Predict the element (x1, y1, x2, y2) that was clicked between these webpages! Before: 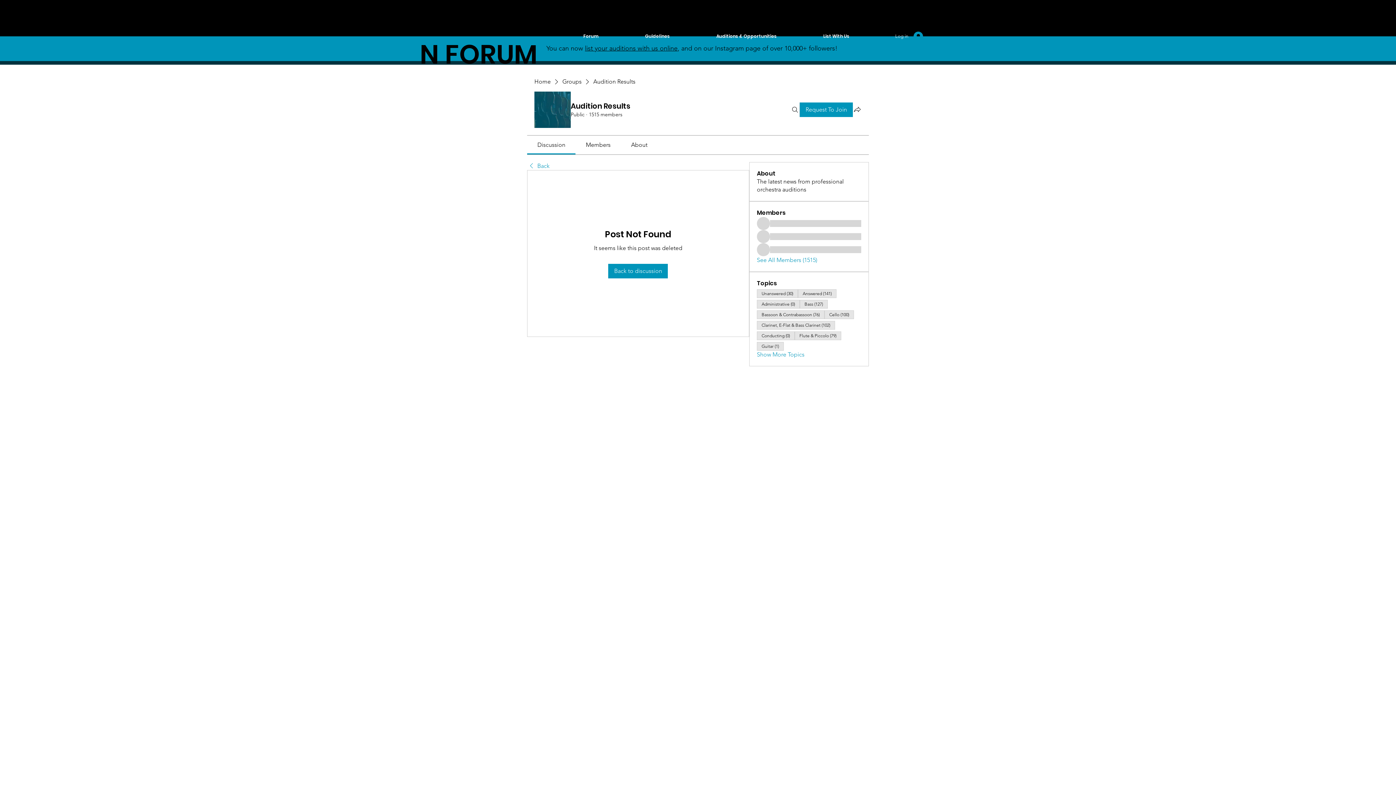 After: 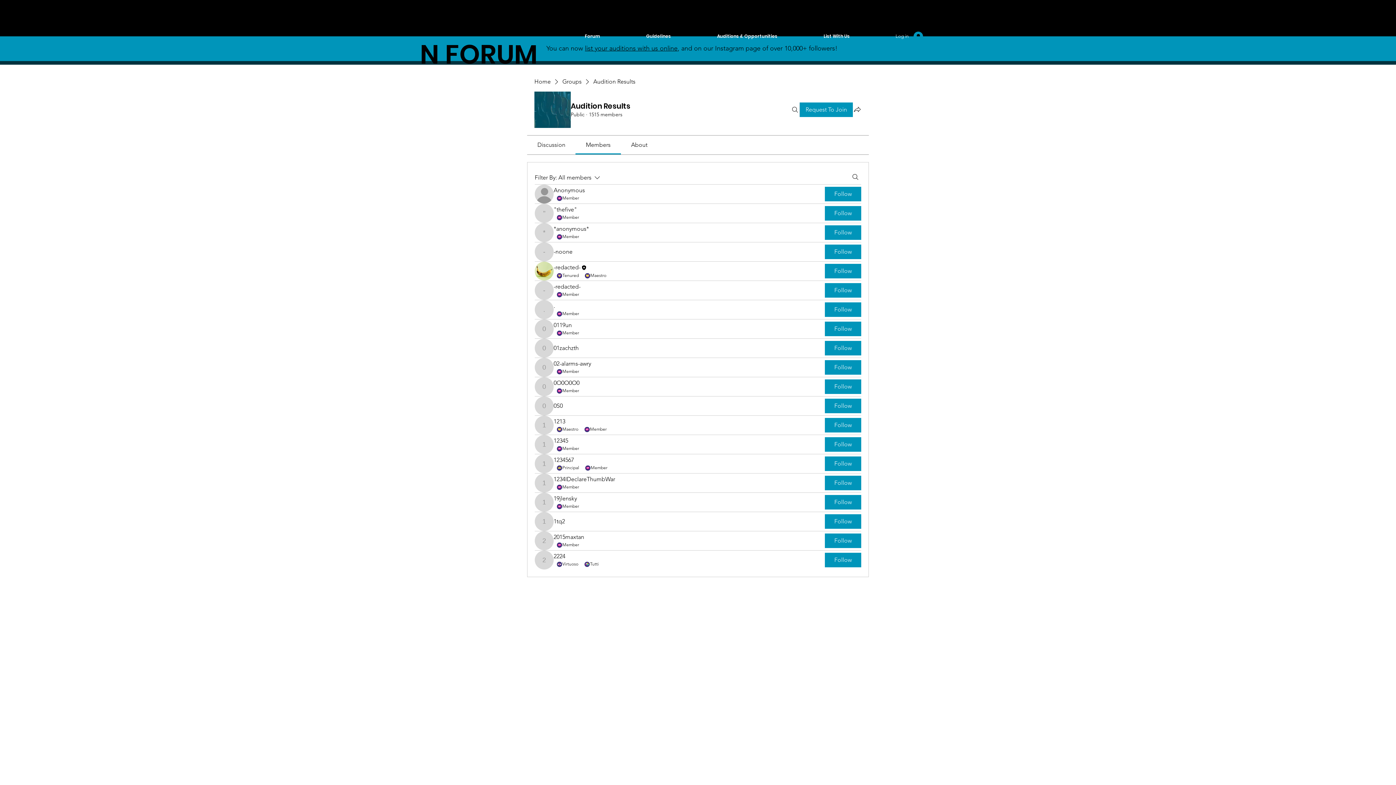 Action: label: See All Members (1515) bbox: (757, 256, 817, 264)